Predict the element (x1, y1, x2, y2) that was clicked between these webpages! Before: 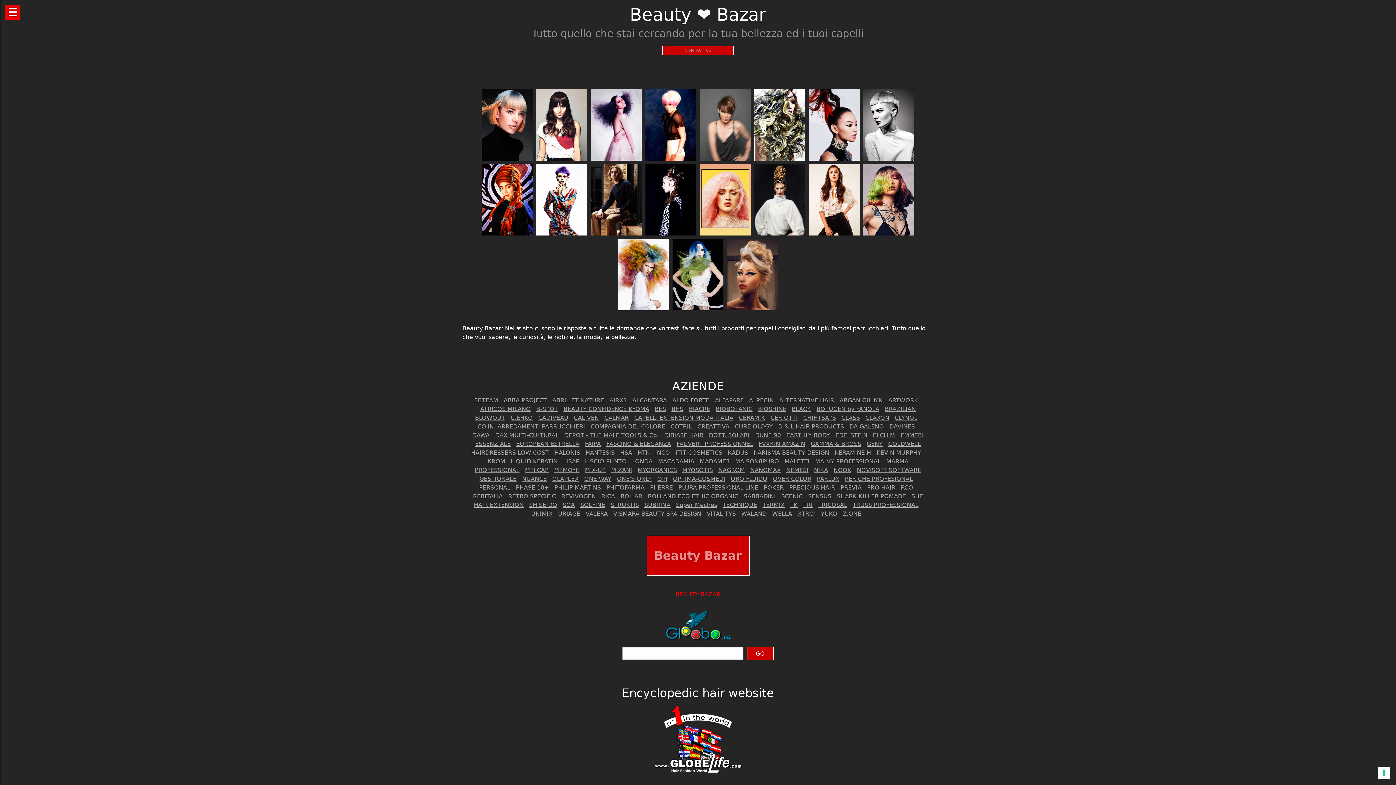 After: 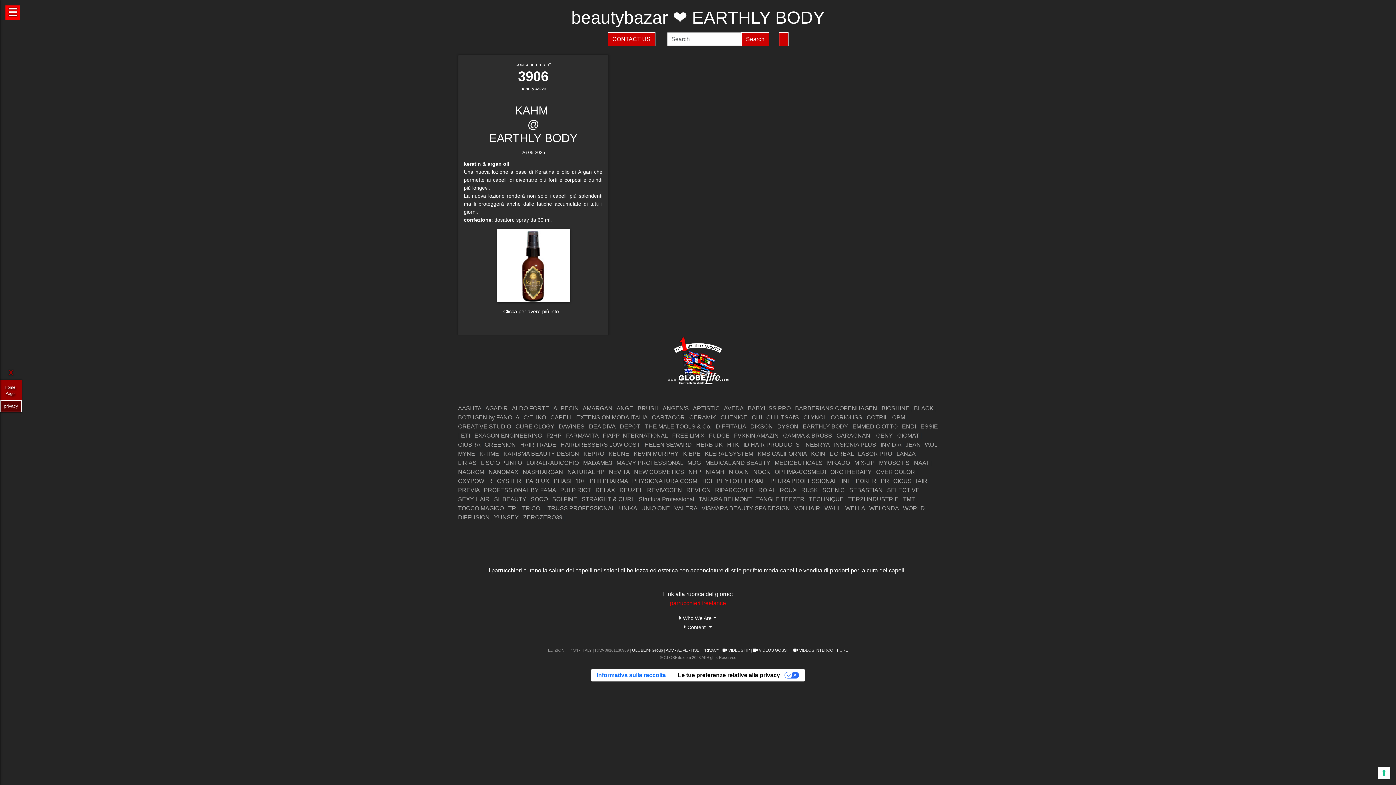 Action: label: EARTHLY BODY bbox: (786, 432, 830, 438)